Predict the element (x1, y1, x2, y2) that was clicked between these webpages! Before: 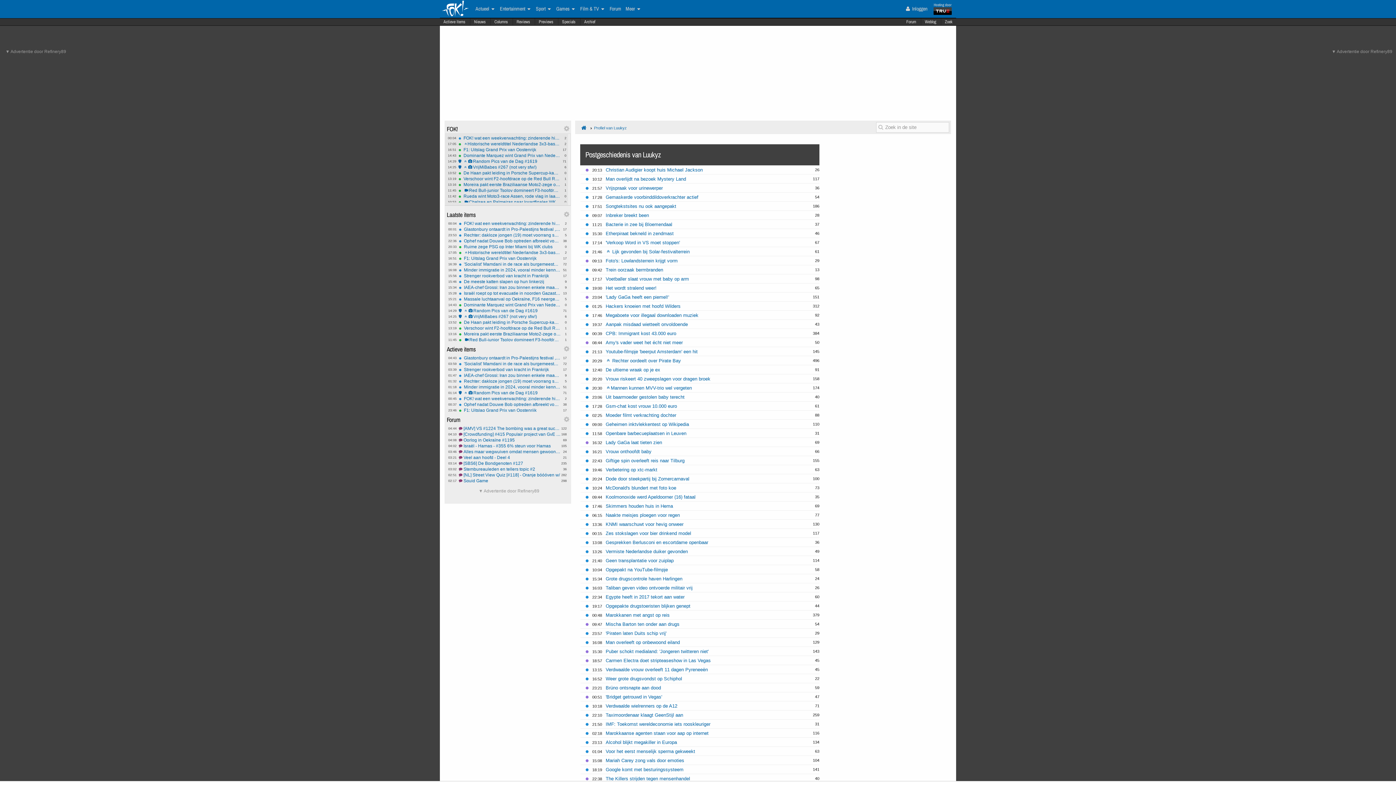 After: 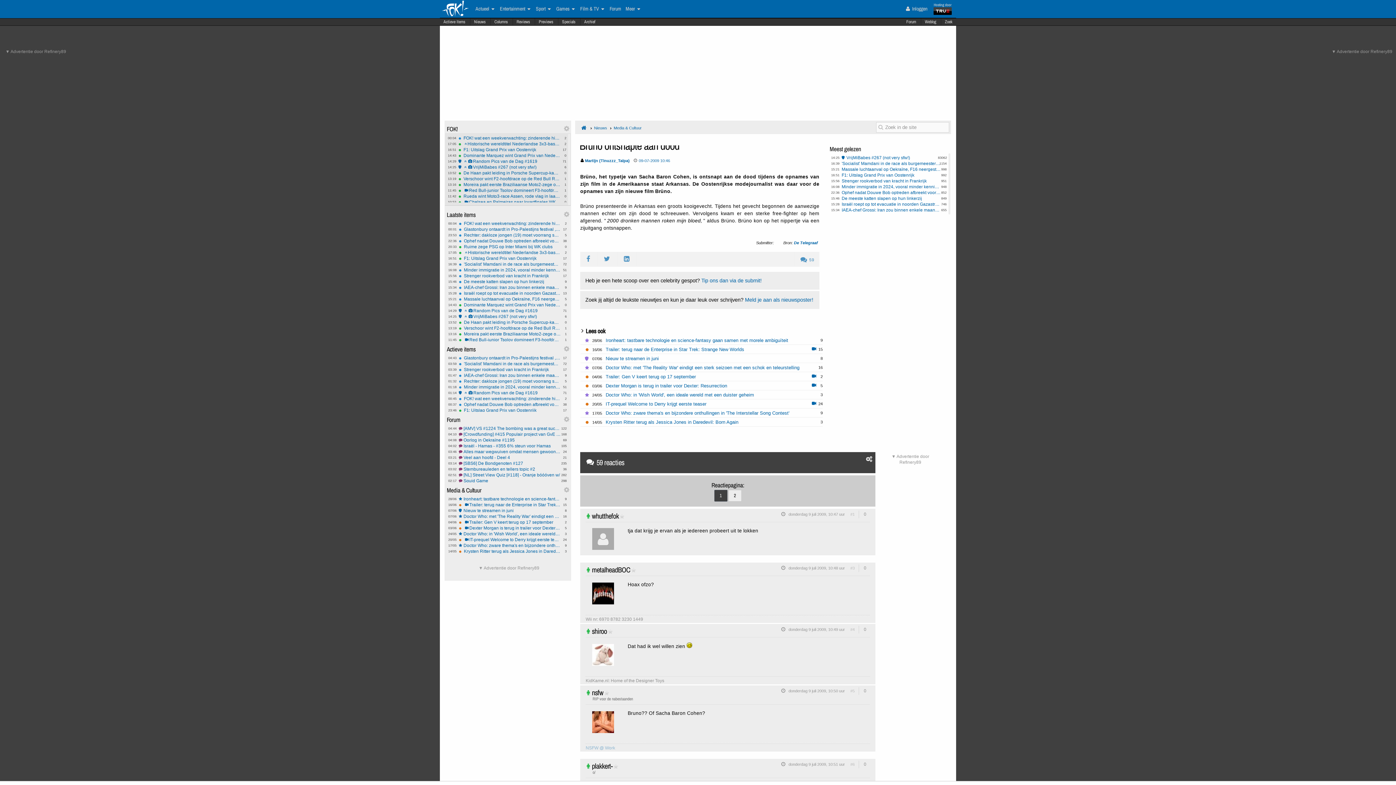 Action: bbox: (605, 685, 661, 690) label: Brüno ontsnapte aan dood